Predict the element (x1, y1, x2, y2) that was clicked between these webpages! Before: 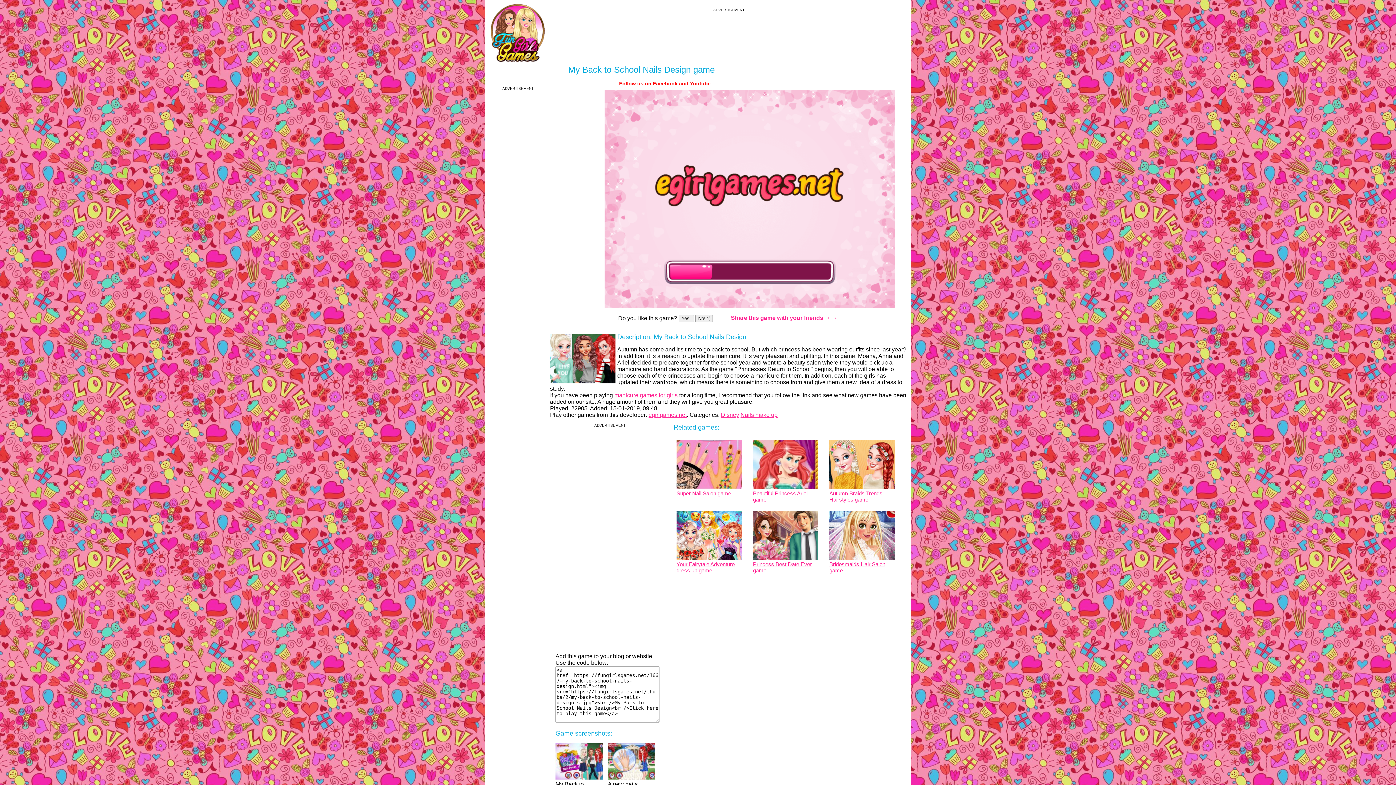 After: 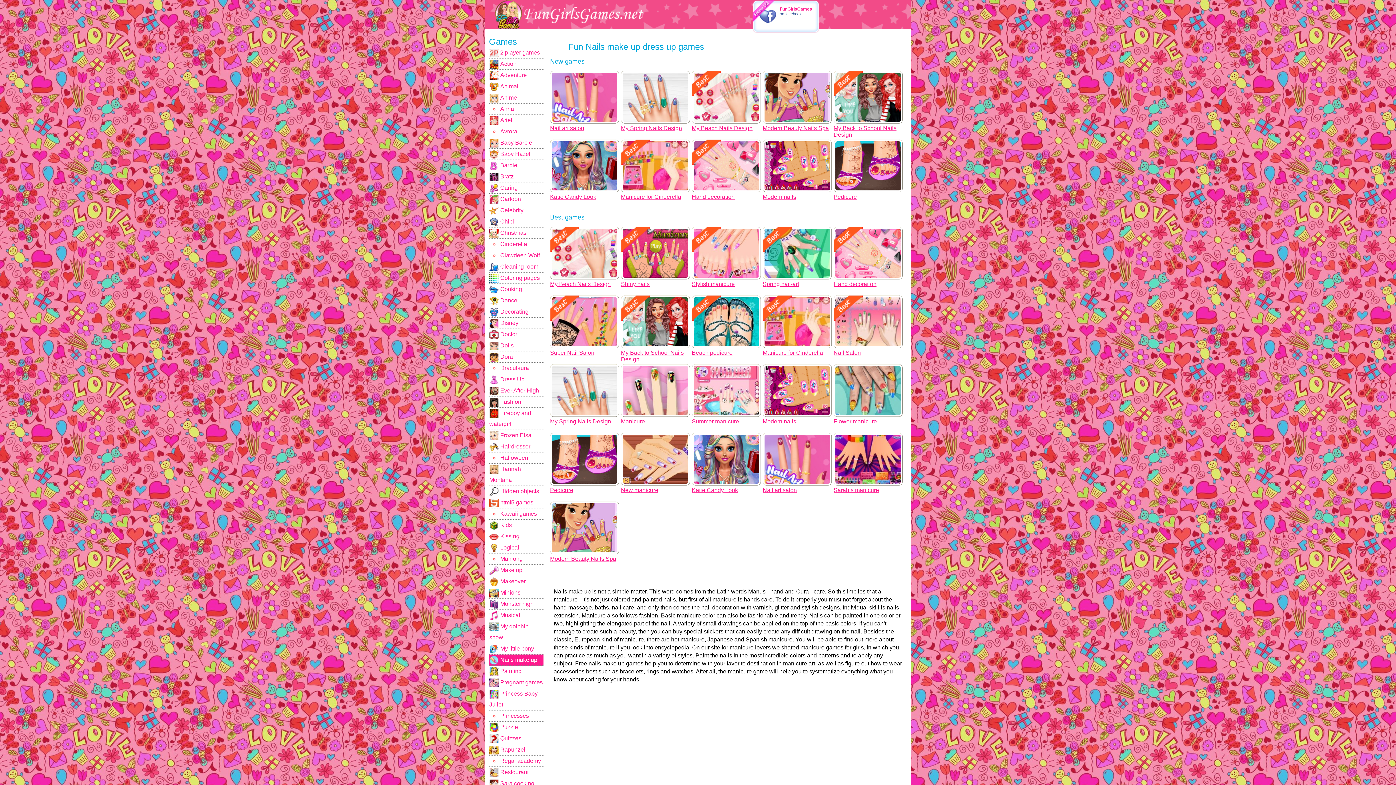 Action: bbox: (740, 412, 777, 418) label: Nails make up